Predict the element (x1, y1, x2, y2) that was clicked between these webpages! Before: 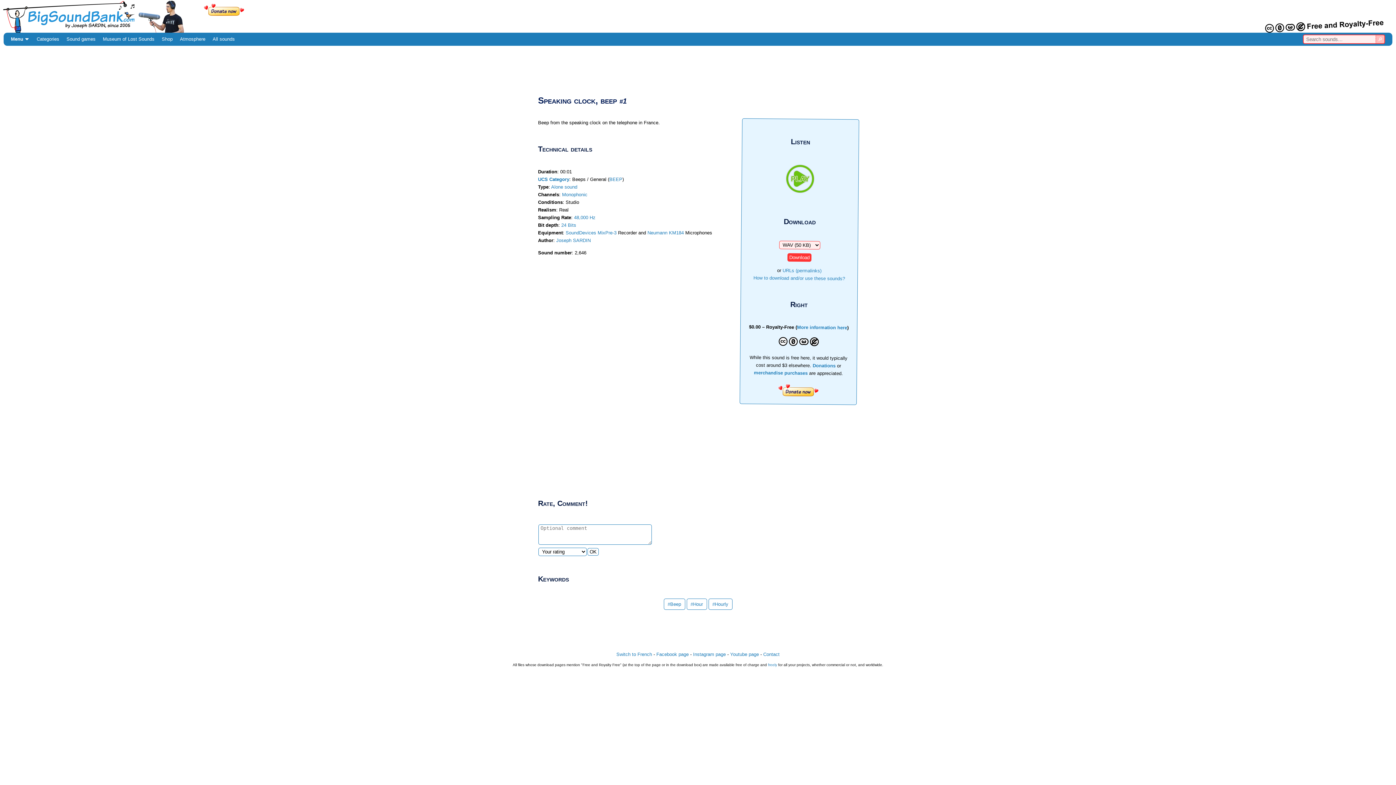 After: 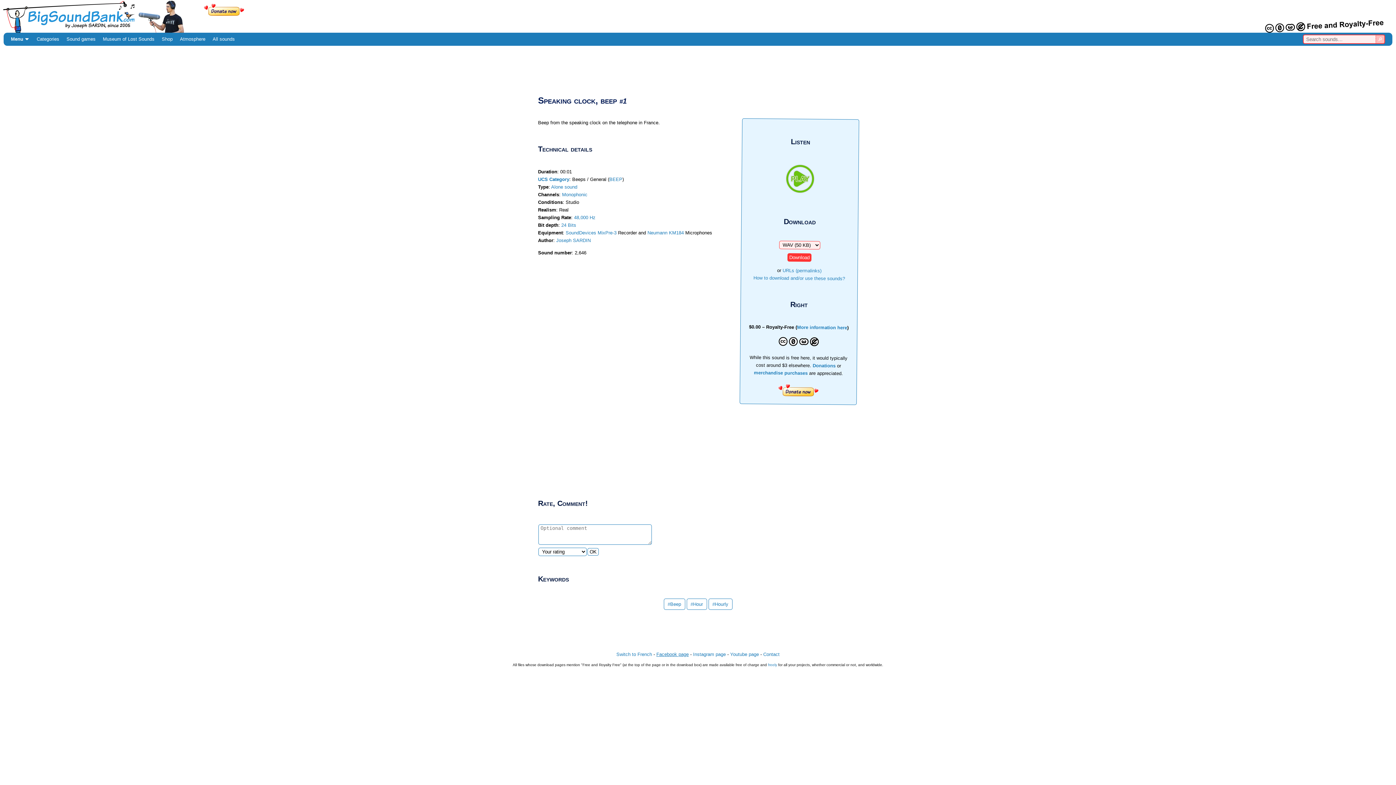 Action: bbox: (656, 652, 688, 657) label: Facebook page